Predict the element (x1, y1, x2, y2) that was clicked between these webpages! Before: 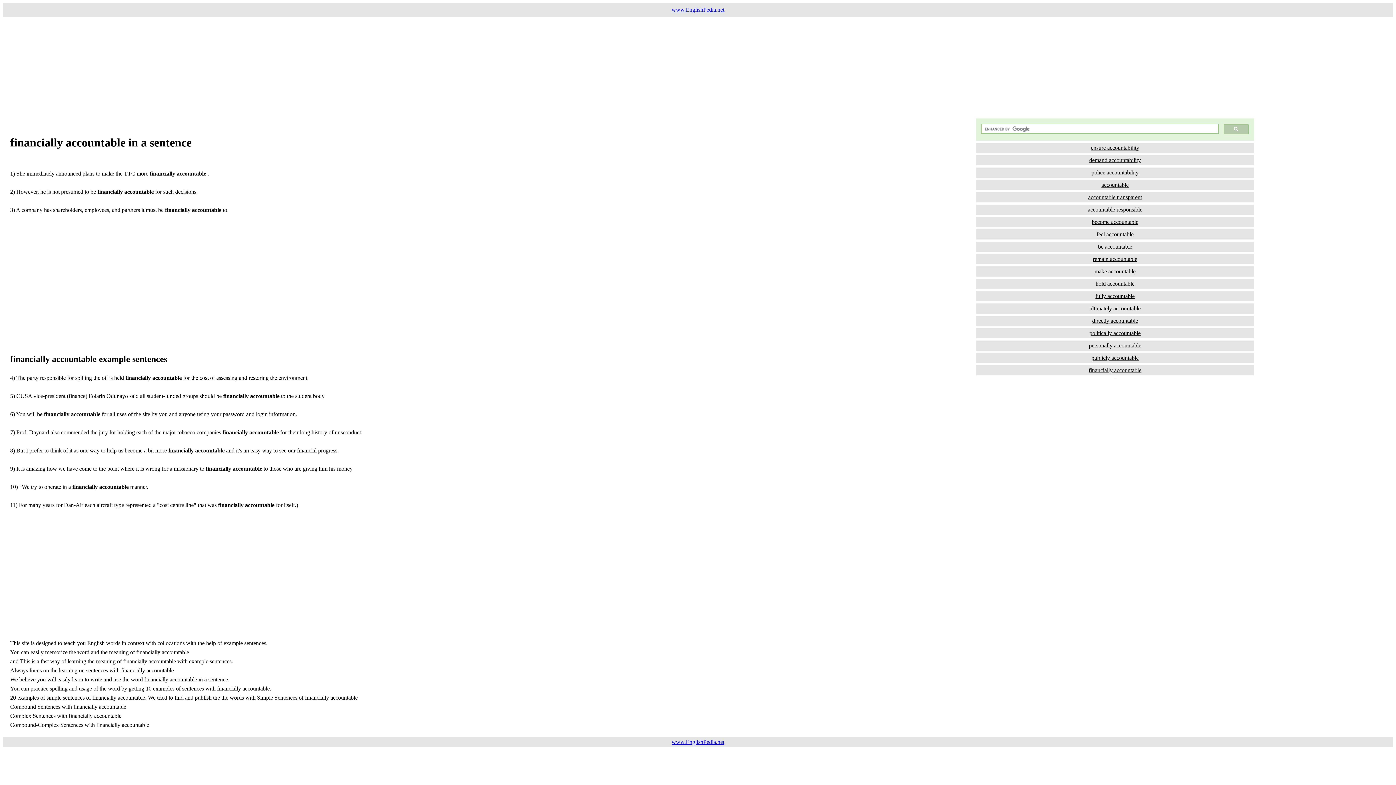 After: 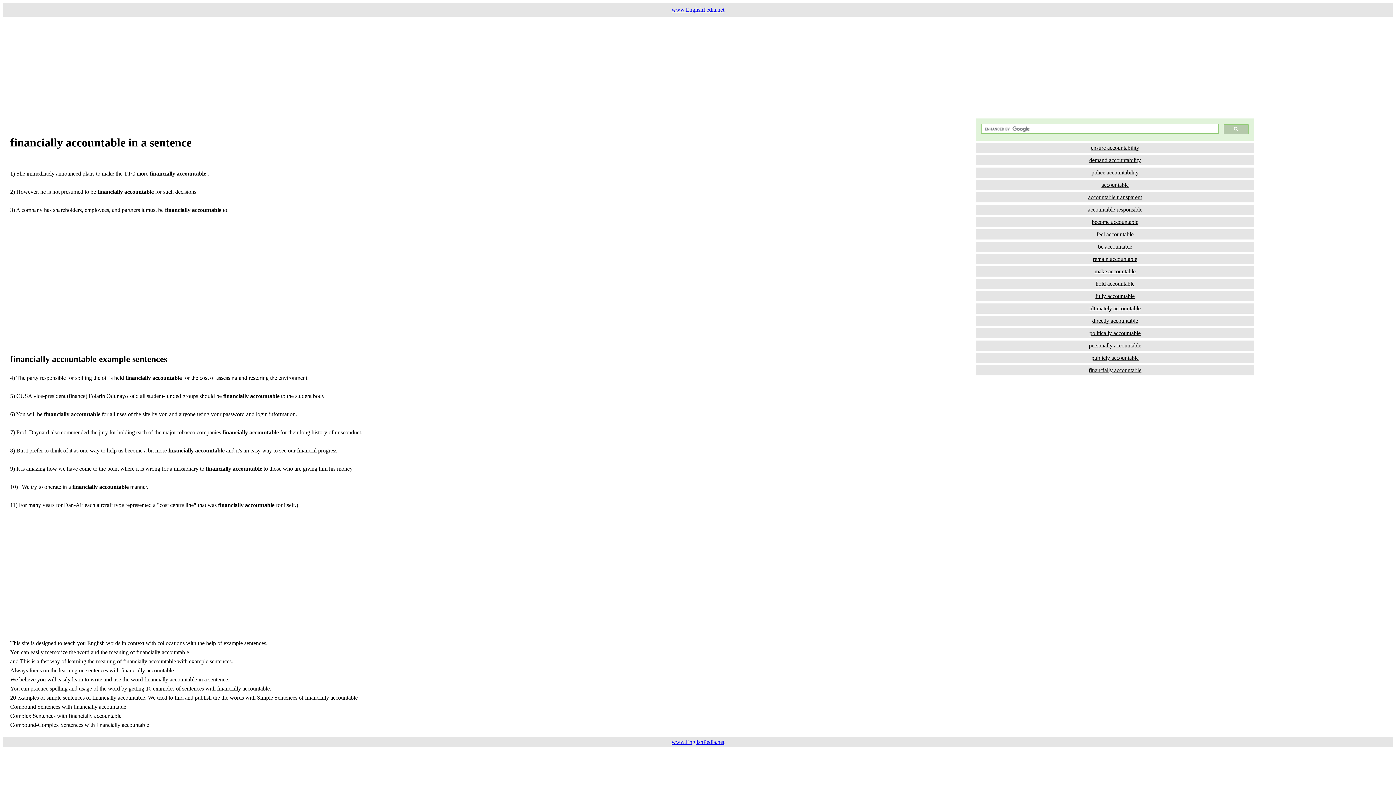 Action: label: become accountable bbox: (976, 217, 1254, 227)